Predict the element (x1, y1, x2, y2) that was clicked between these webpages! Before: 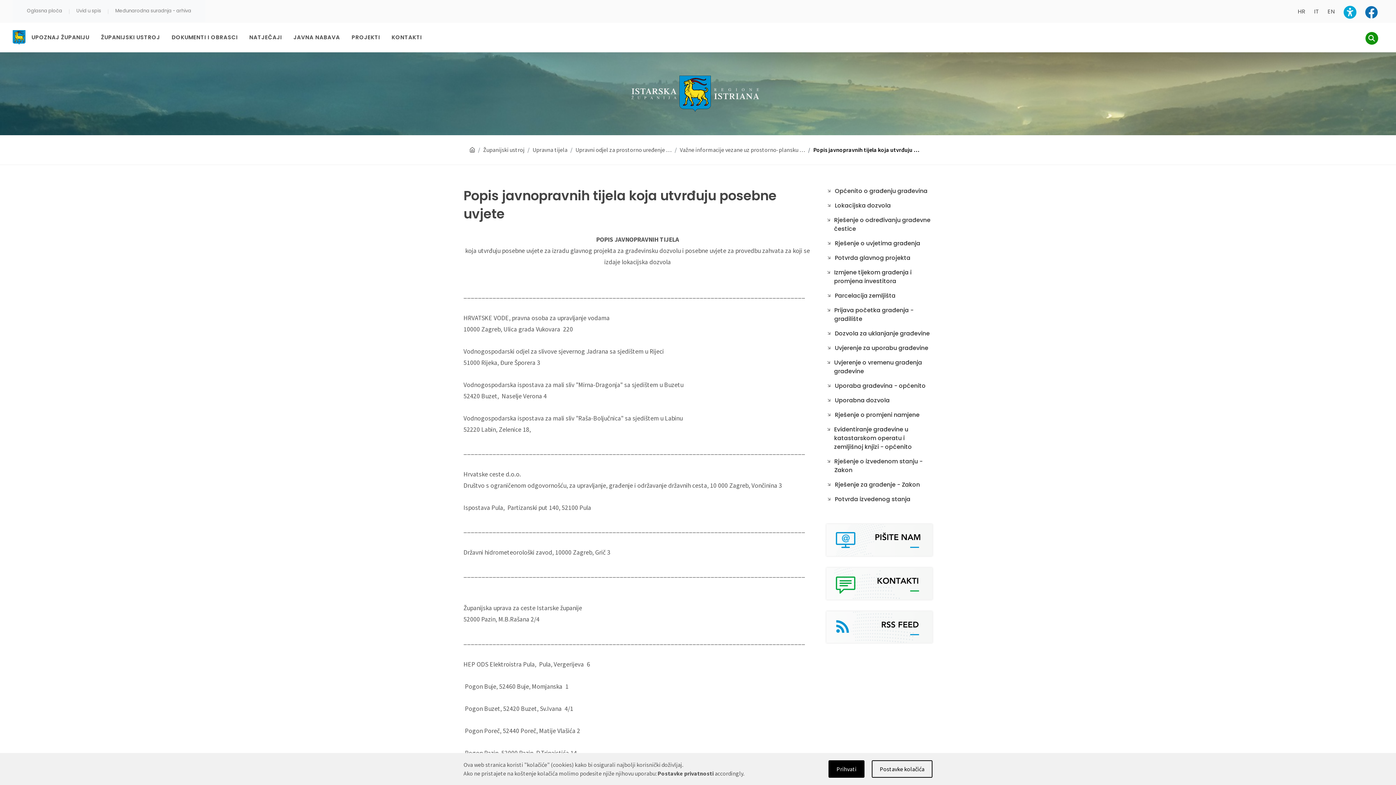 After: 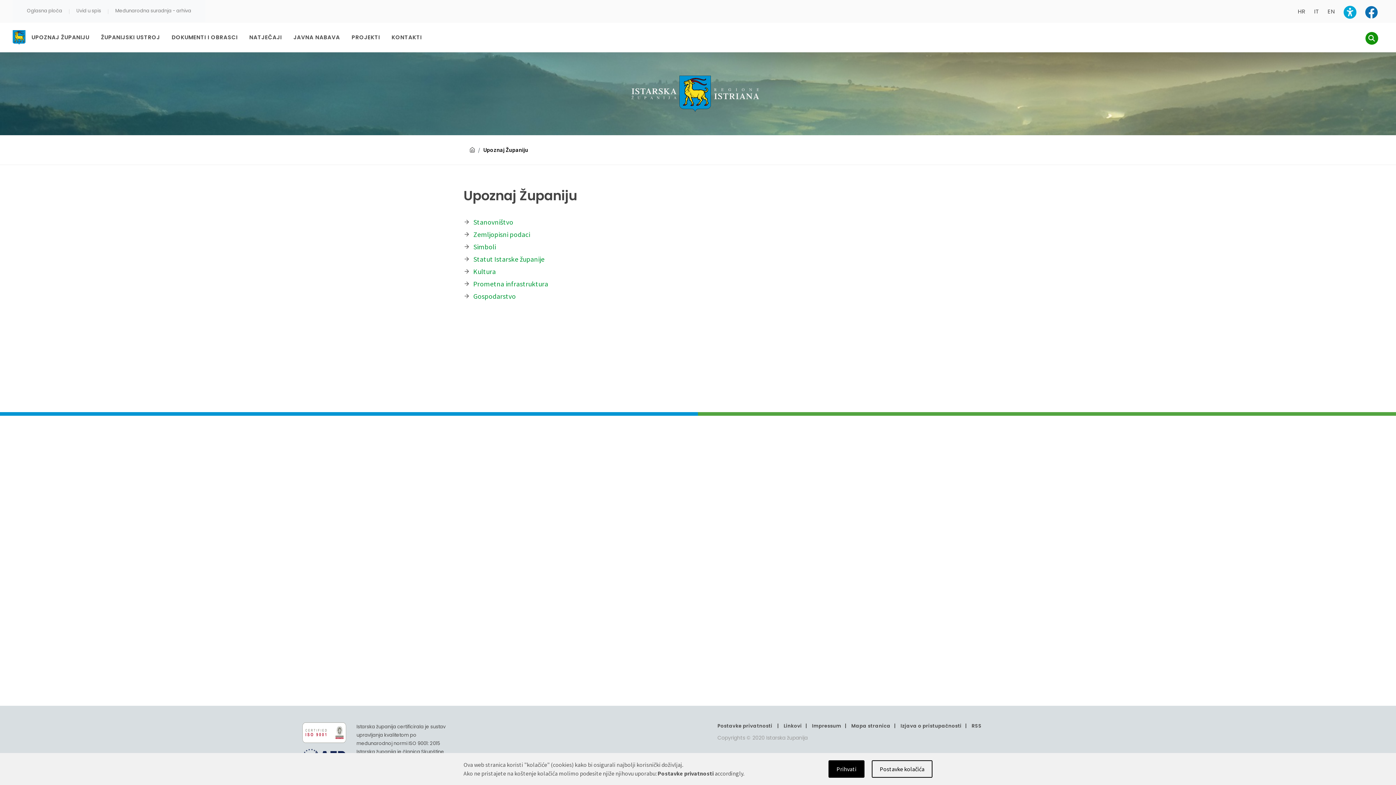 Action: bbox: (26, 26, 94, 48) label: UPOZNAJ ŽUPANIJU